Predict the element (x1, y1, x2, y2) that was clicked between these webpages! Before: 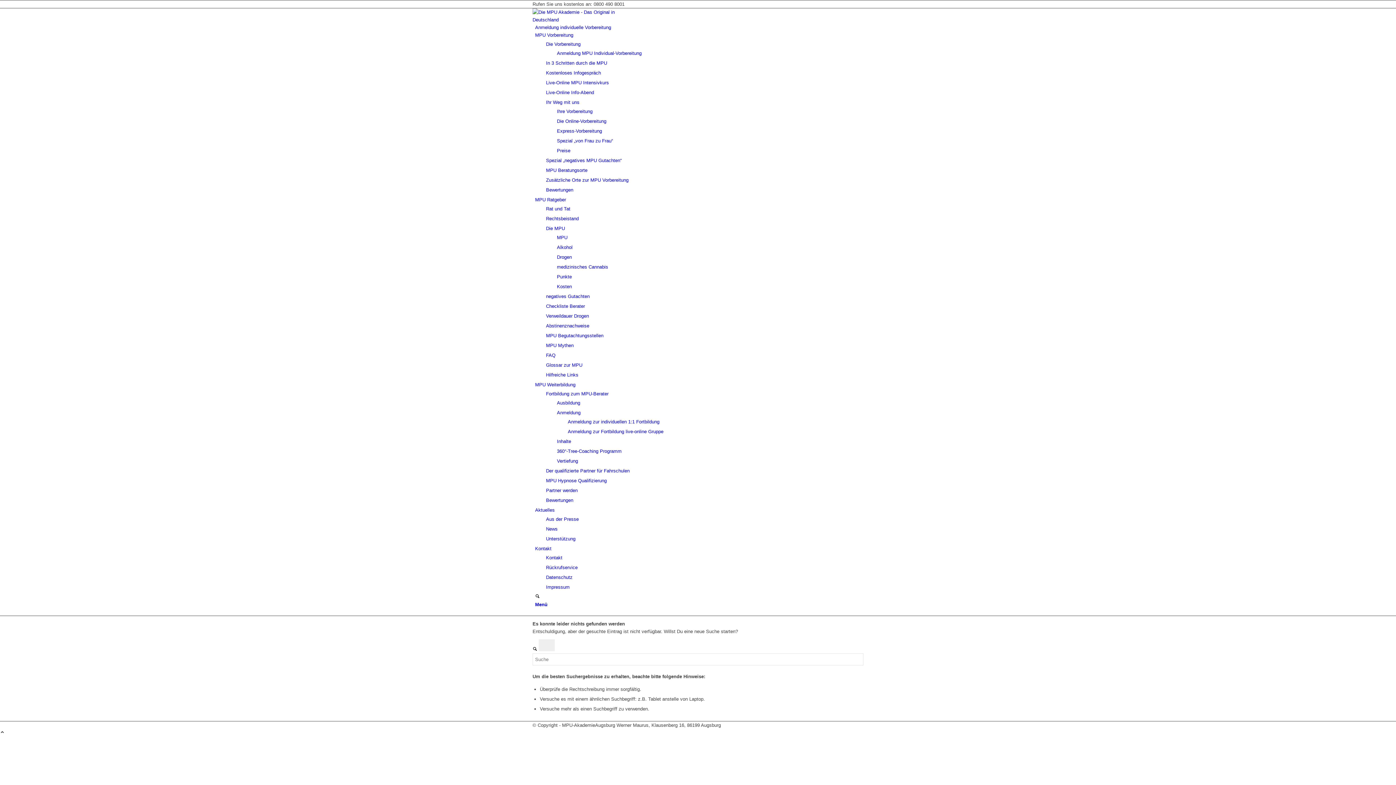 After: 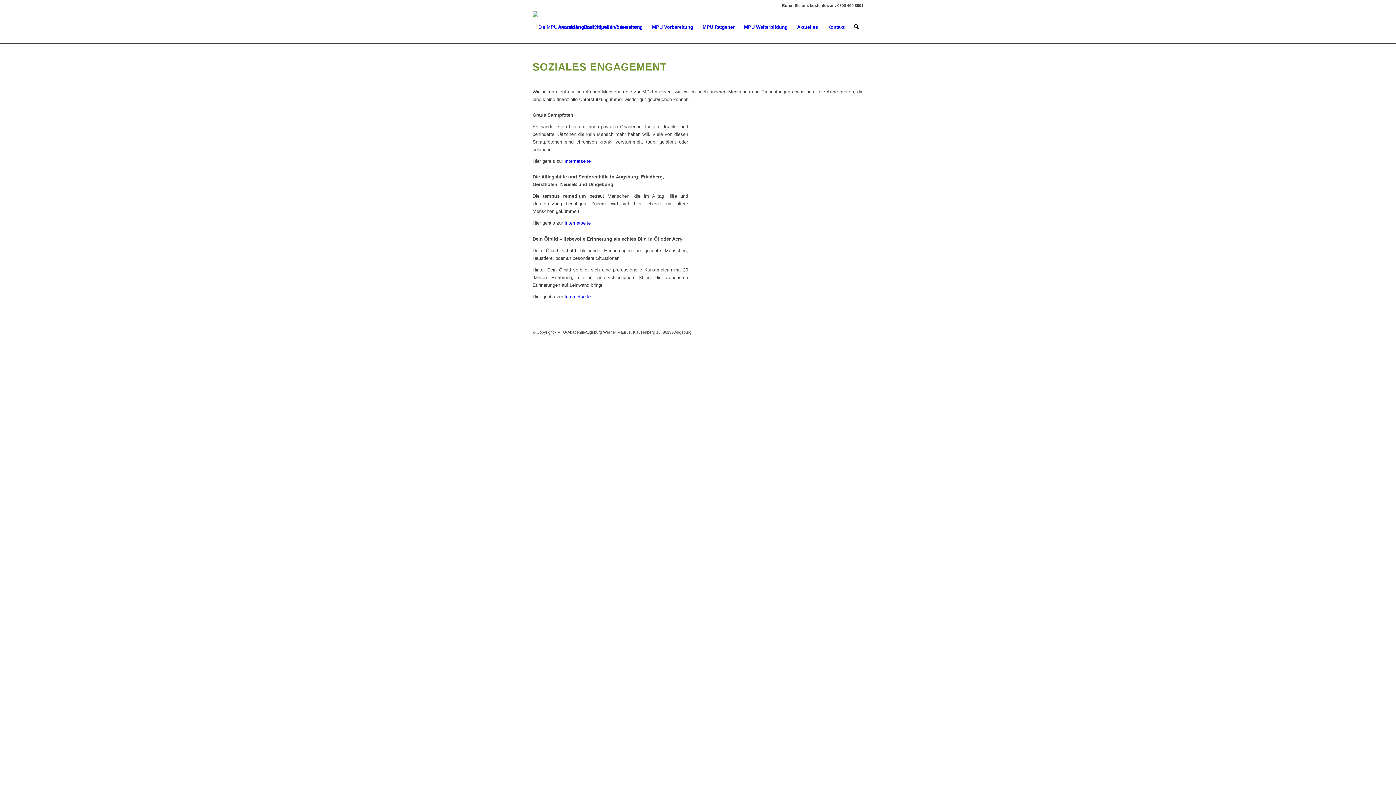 Action: label: Unterstützung bbox: (546, 536, 575, 541)